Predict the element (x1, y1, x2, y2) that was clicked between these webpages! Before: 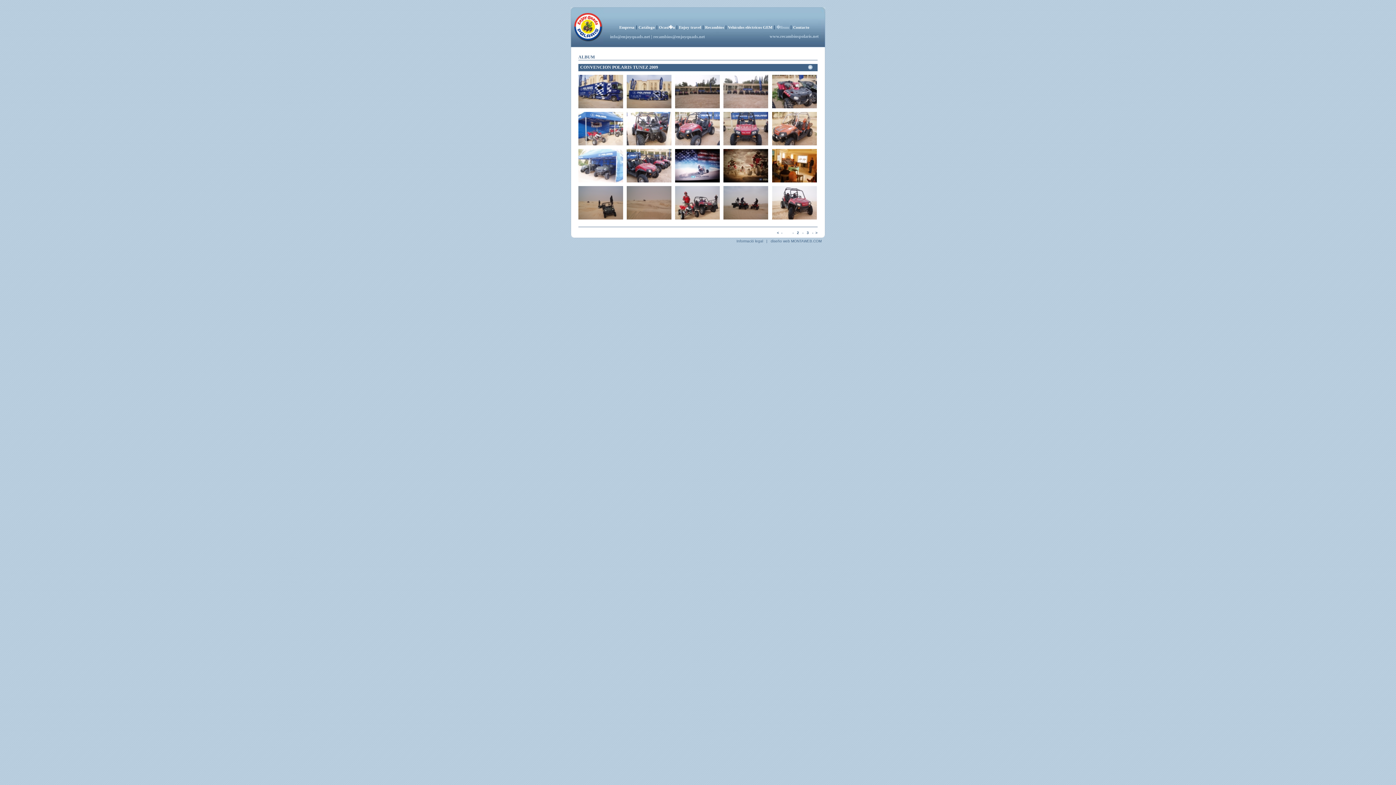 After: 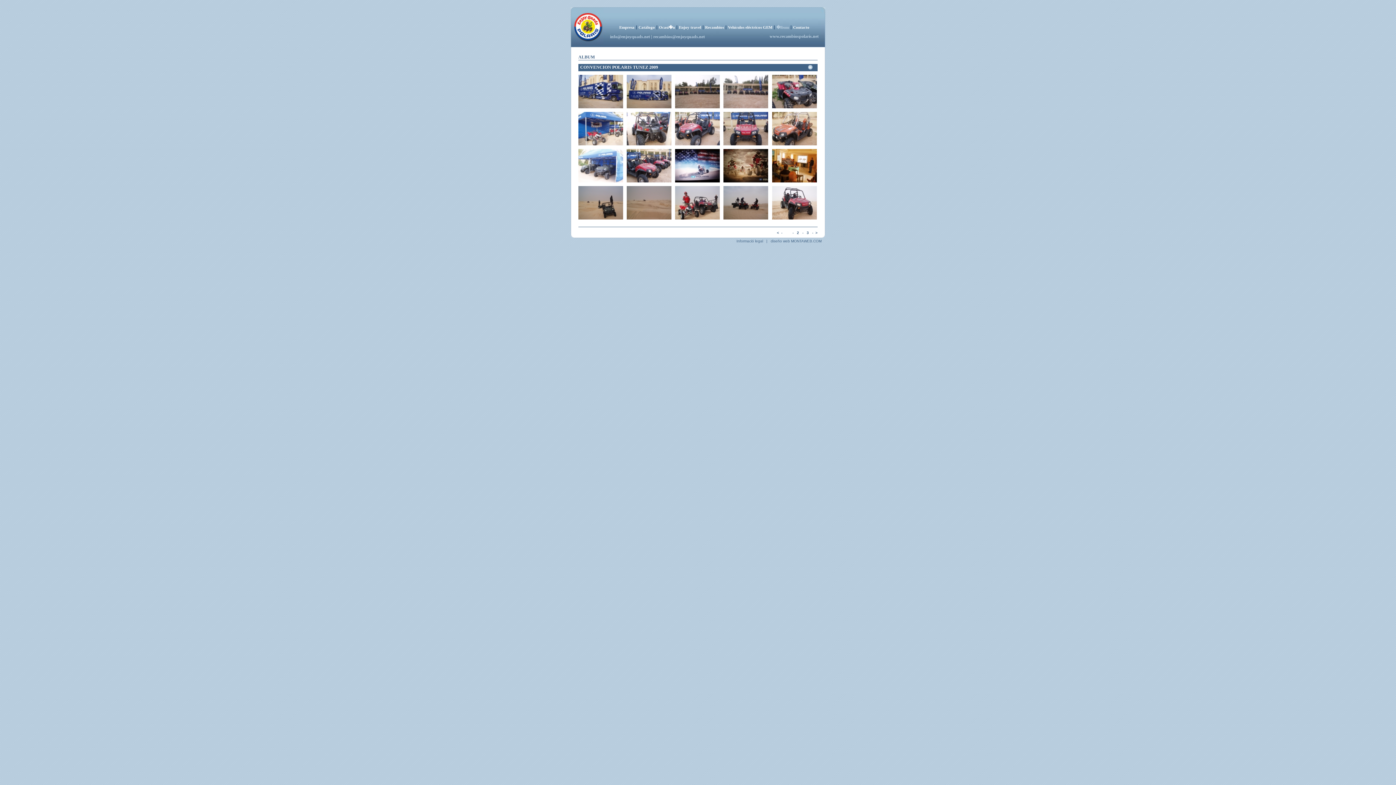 Action: bbox: (736, 239, 763, 243) label: Informació legal